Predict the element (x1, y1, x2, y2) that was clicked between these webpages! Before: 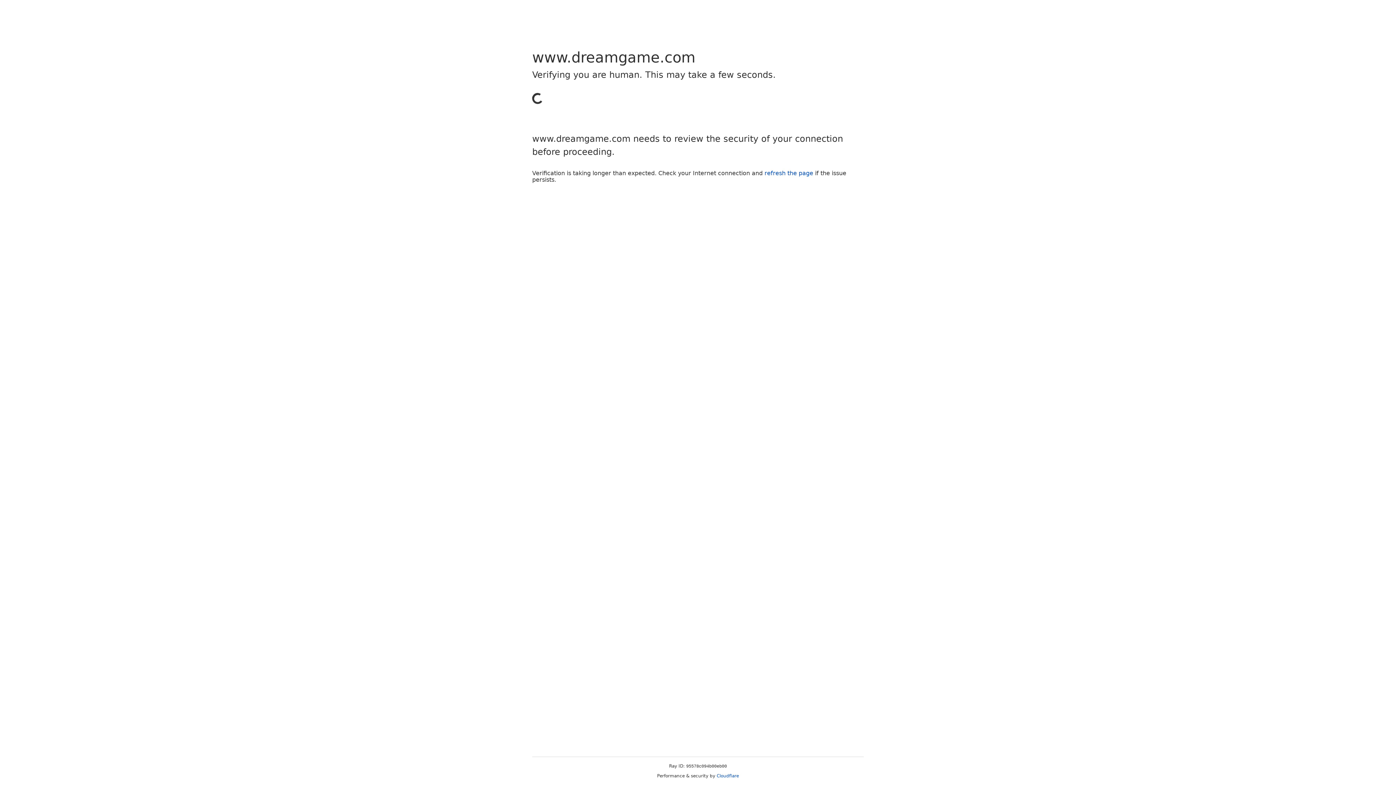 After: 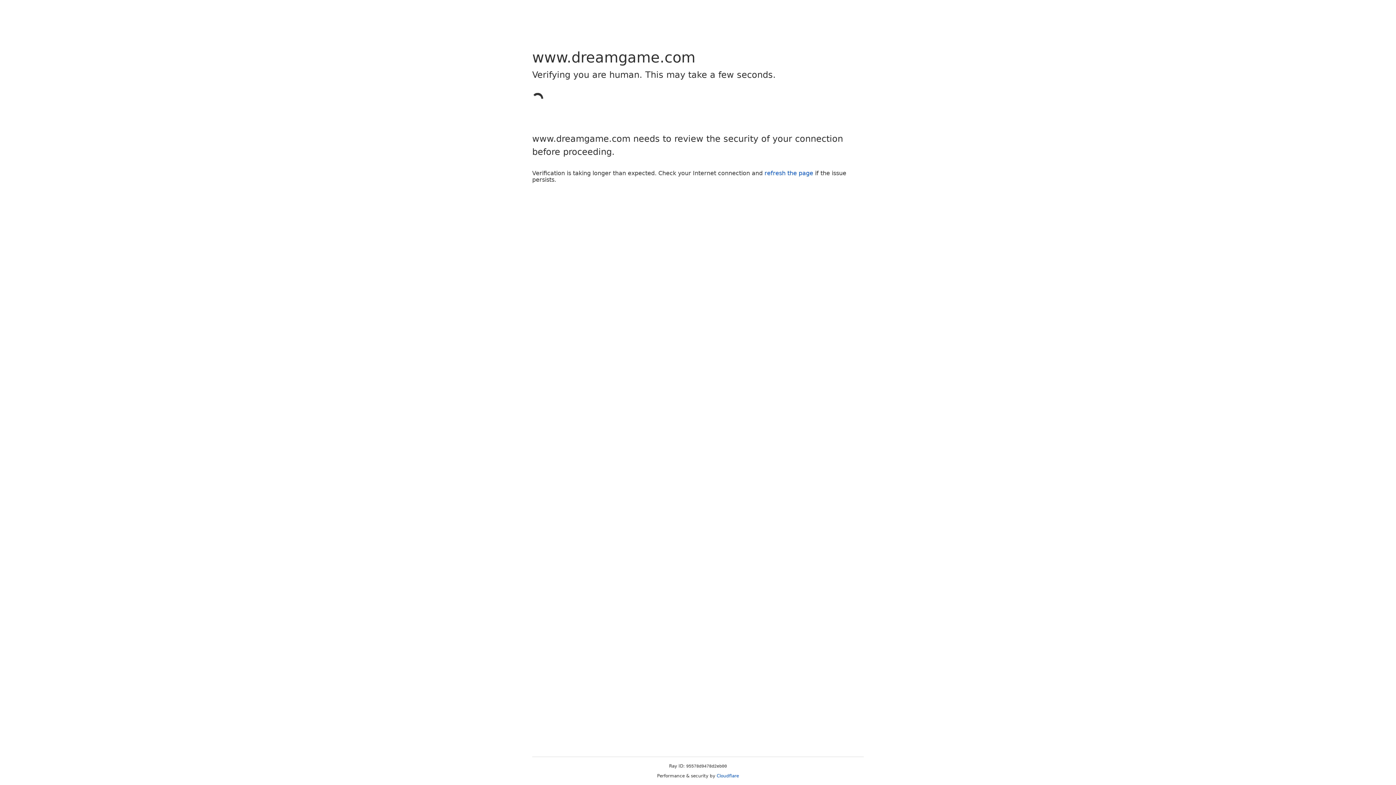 Action: label: refresh the page bbox: (764, 169, 813, 176)